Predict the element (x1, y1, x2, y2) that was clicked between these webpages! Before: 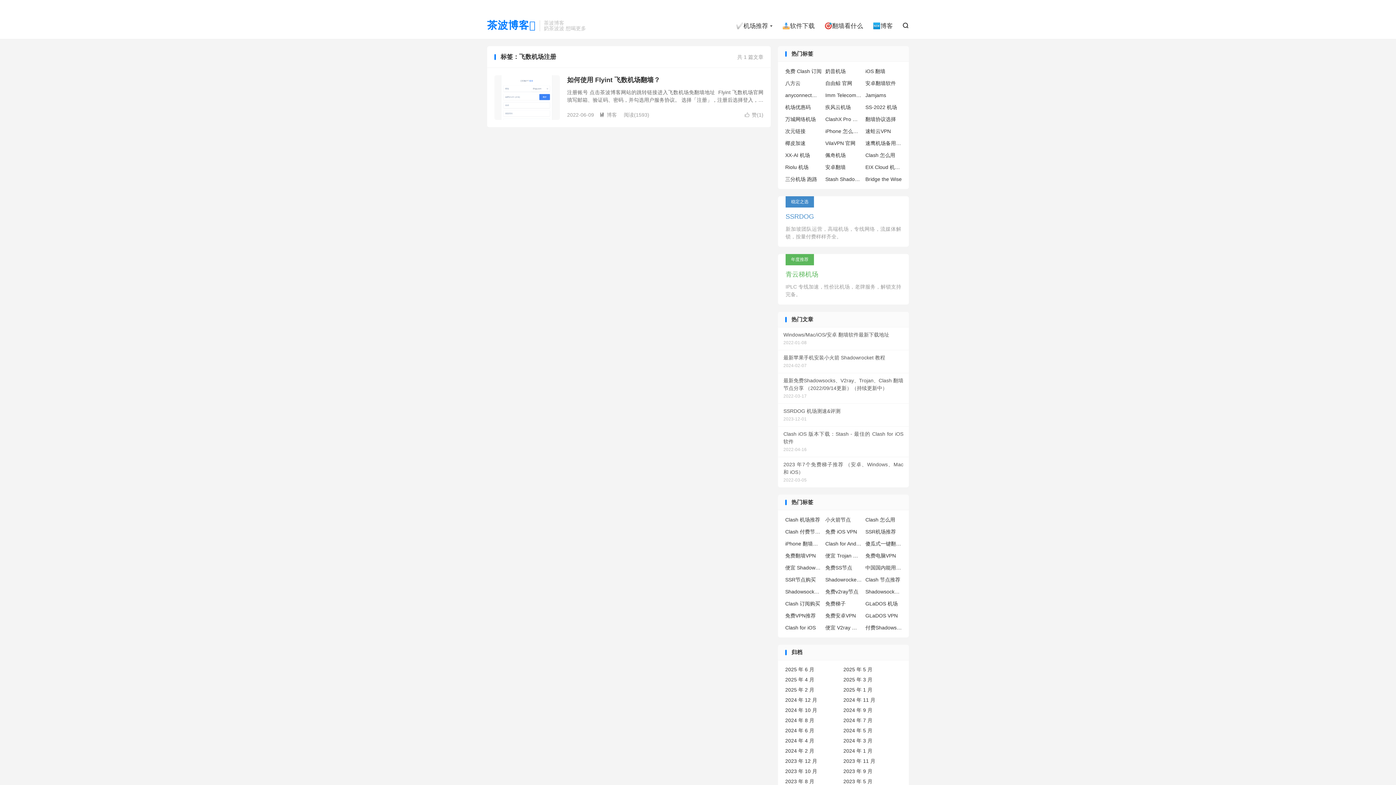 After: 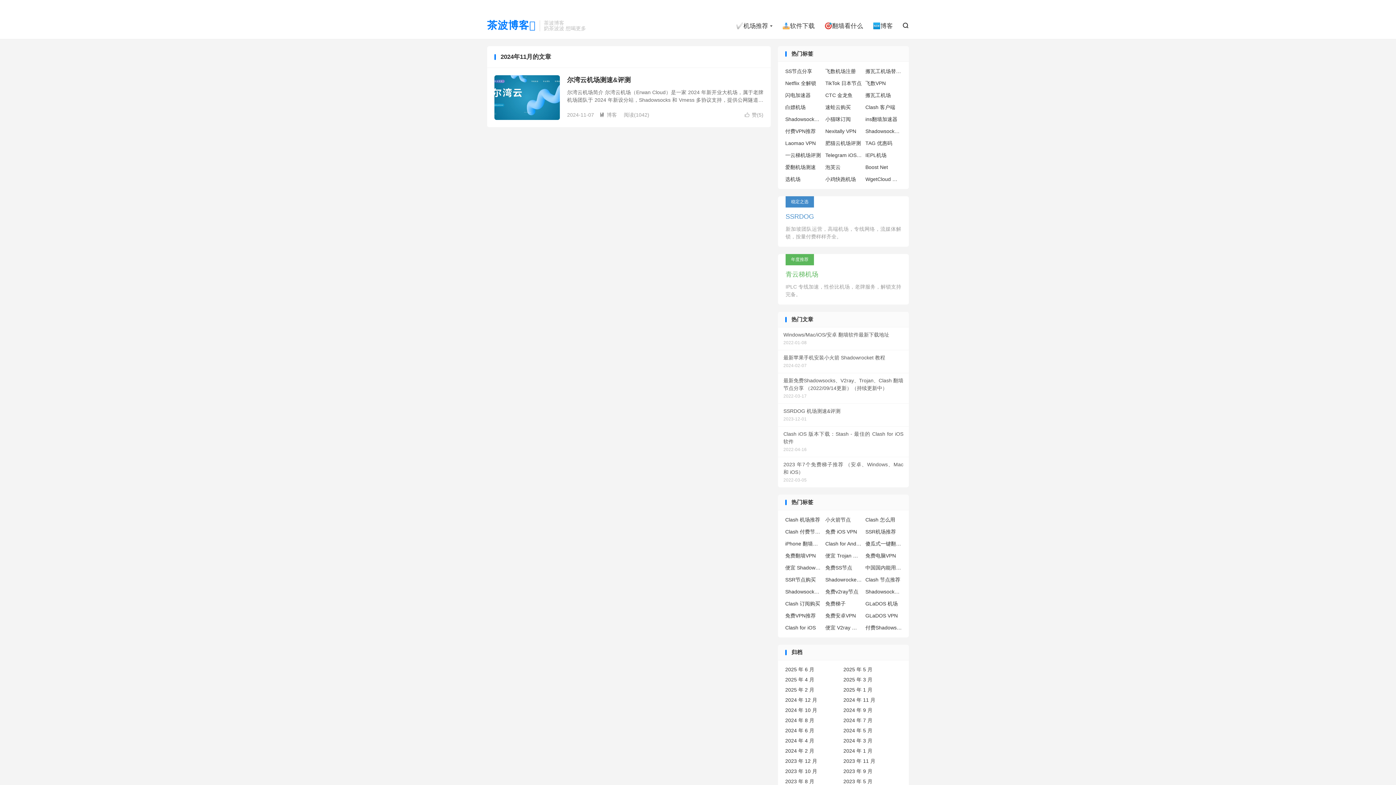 Action: bbox: (843, 697, 875, 703) label: 2024 年 11 月